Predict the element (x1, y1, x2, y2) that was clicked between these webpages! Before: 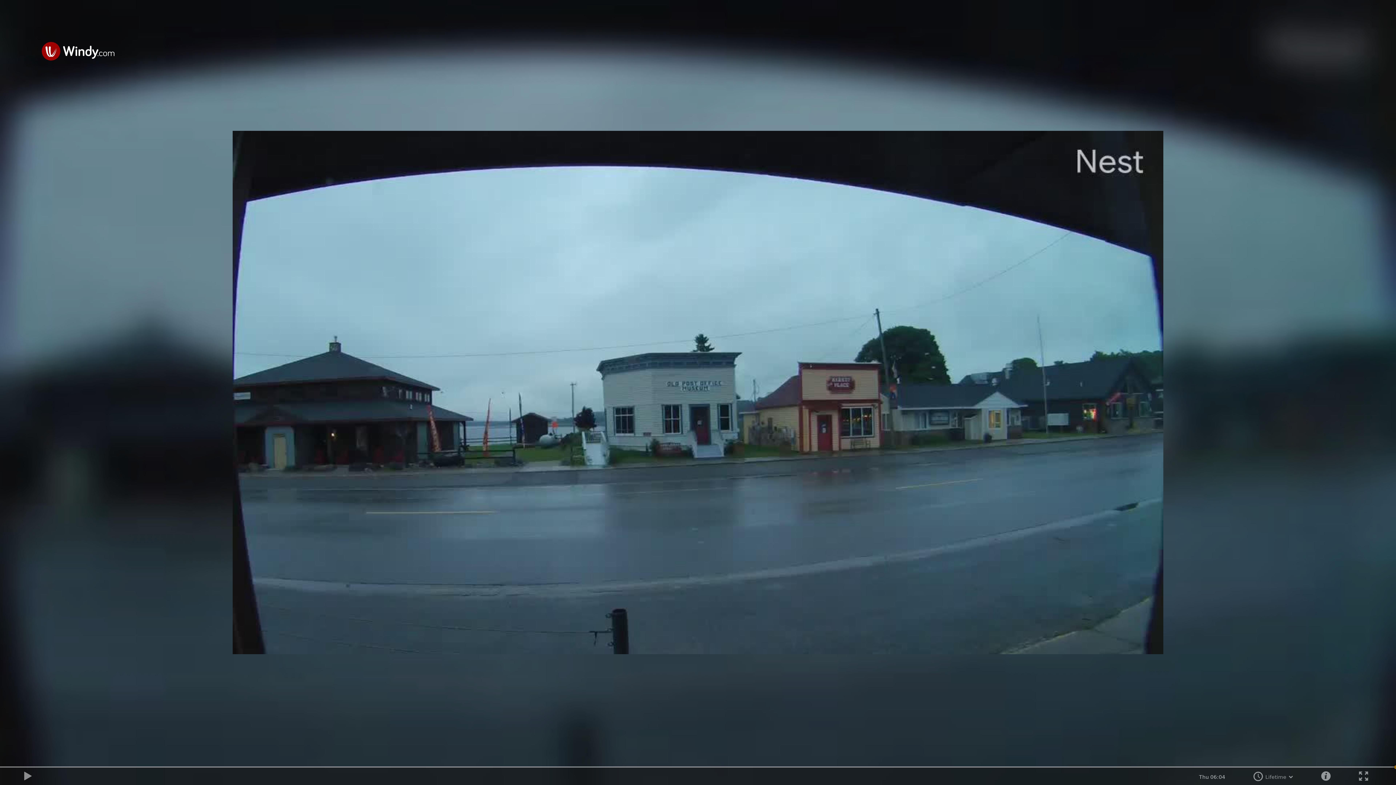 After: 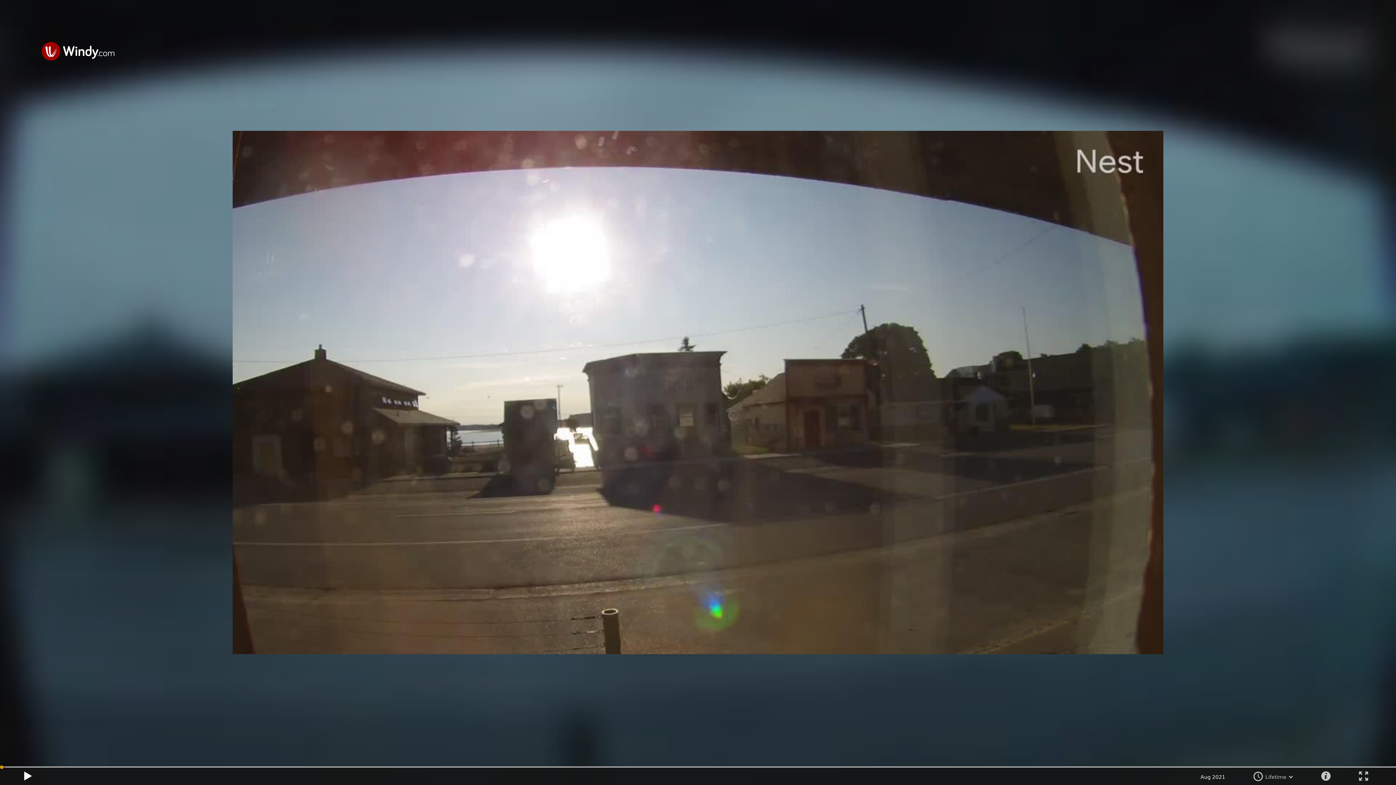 Action: bbox: (20, 769, 34, 785)